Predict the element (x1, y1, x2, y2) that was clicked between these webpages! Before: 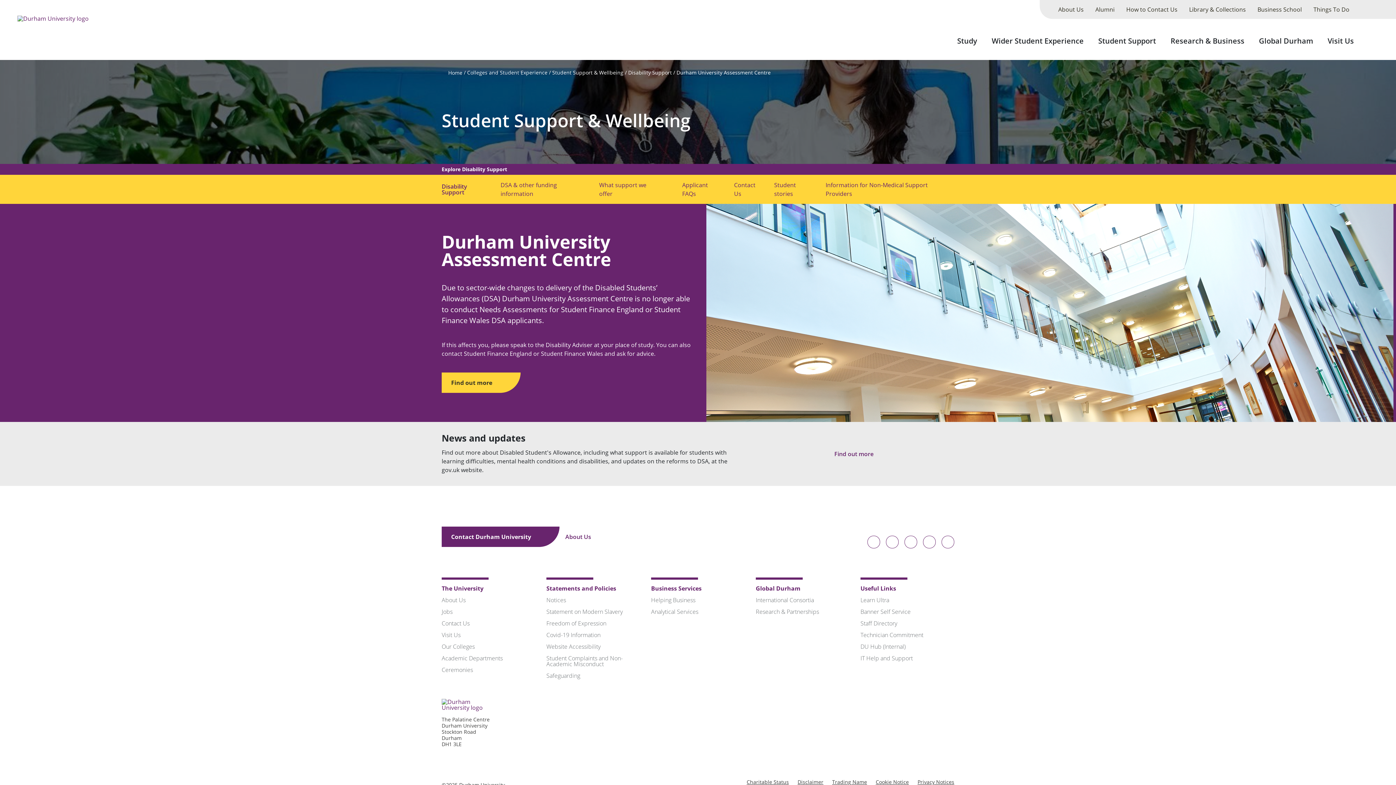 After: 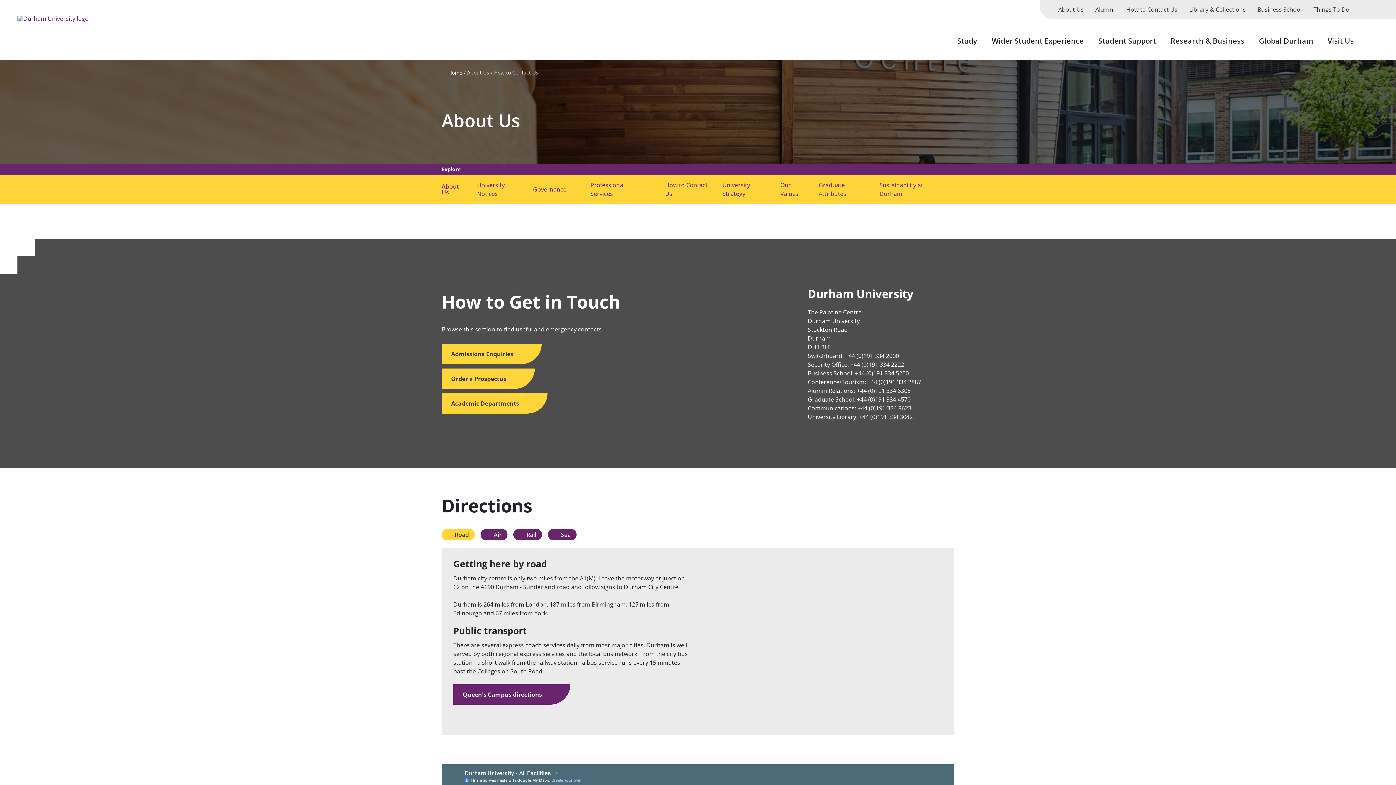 Action: label: Contact Durham University  bbox: (441, 527, 559, 547)